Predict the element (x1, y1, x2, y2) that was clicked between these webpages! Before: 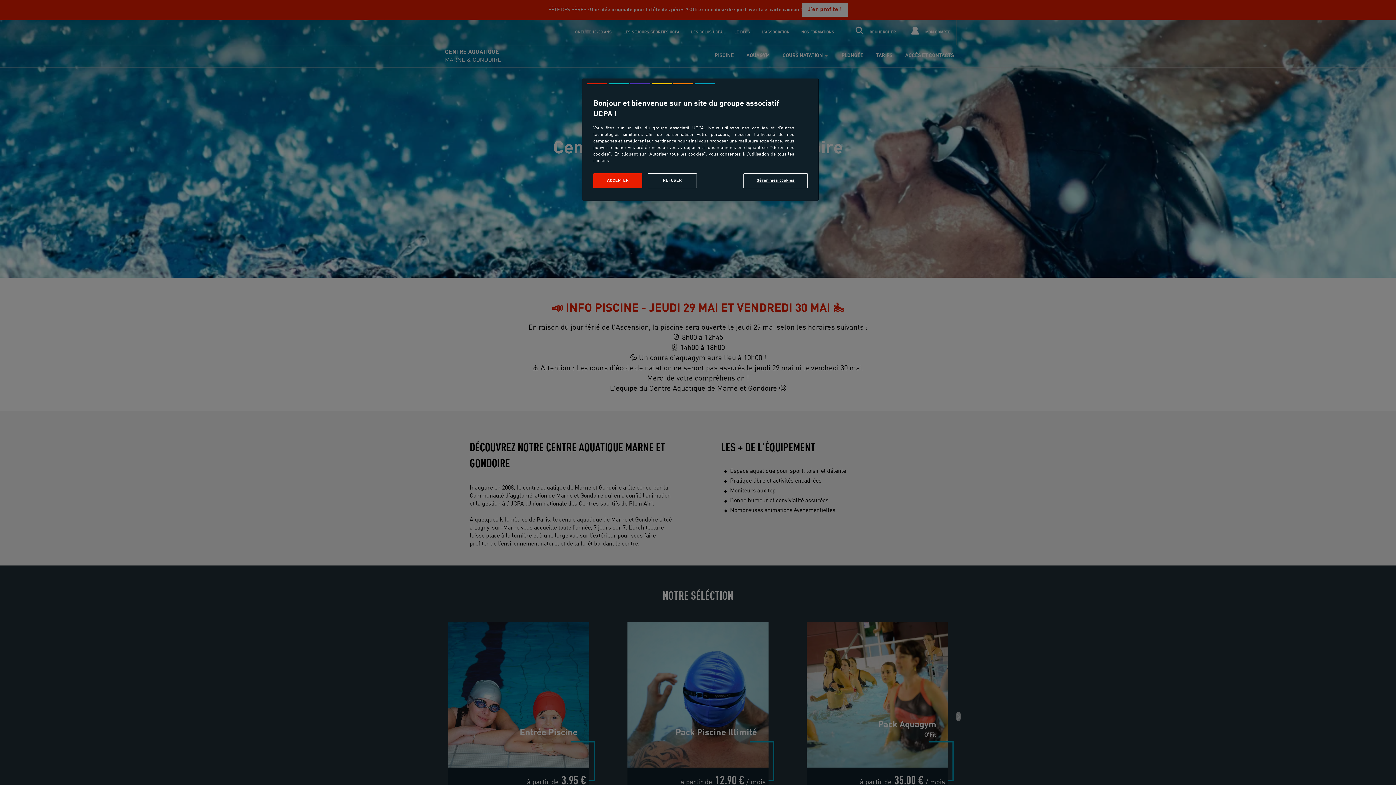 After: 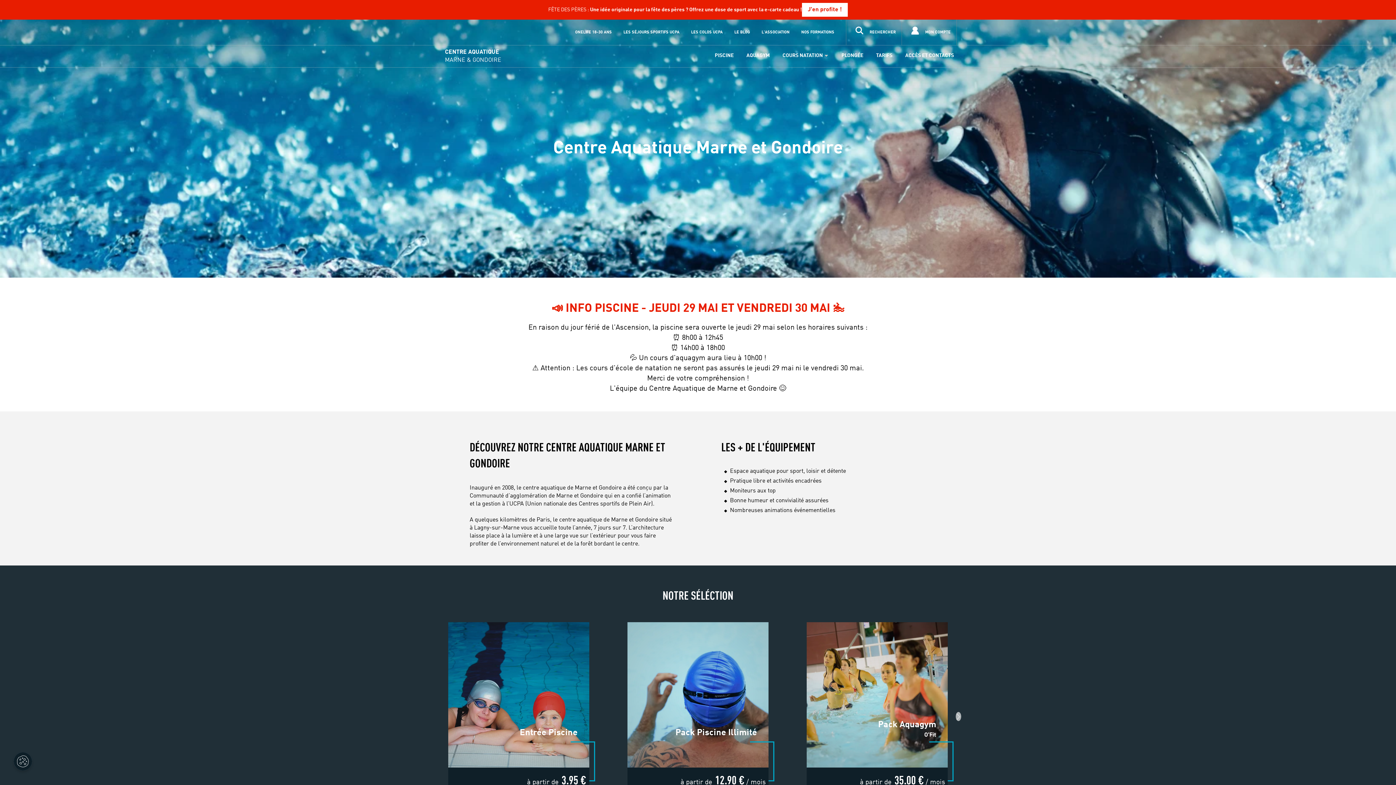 Action: label: ACCEPTER bbox: (593, 173, 642, 188)